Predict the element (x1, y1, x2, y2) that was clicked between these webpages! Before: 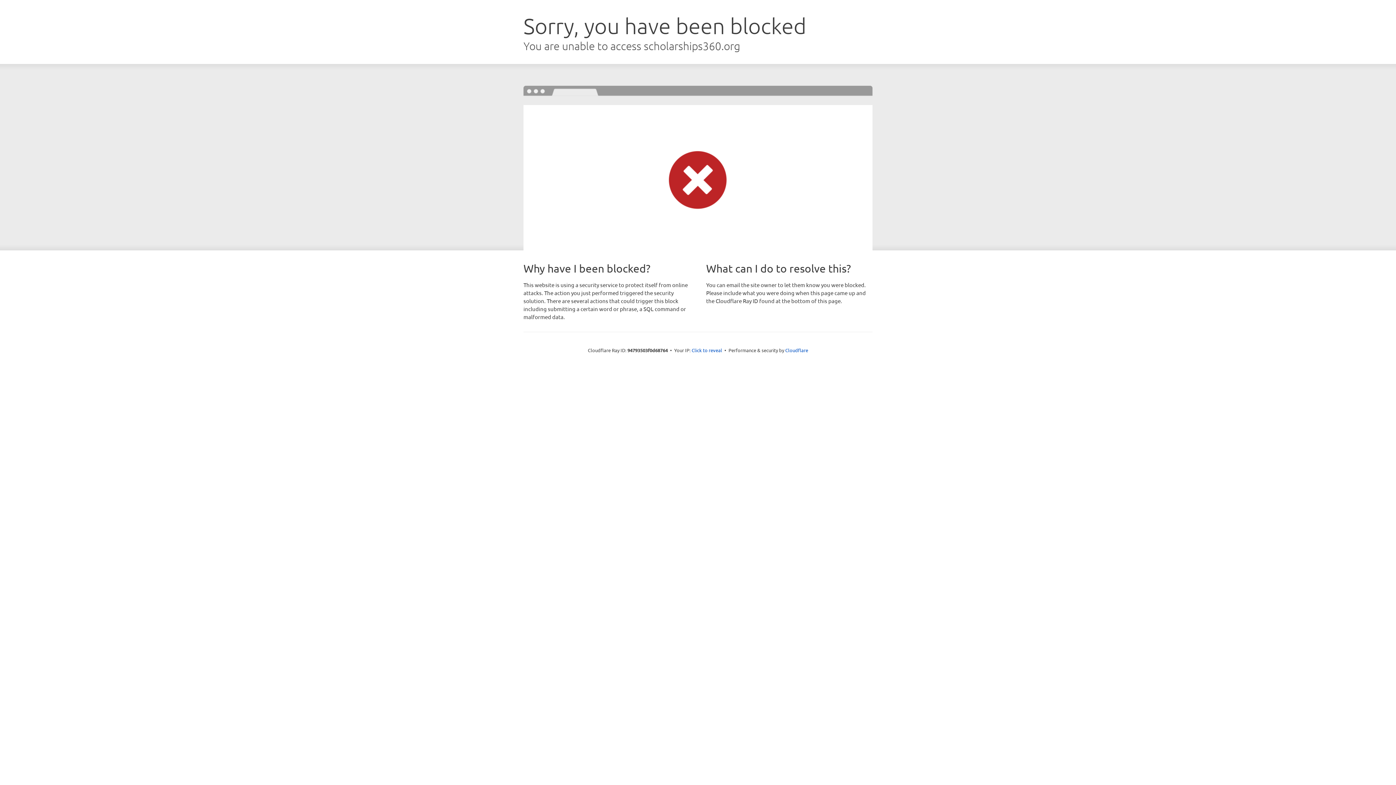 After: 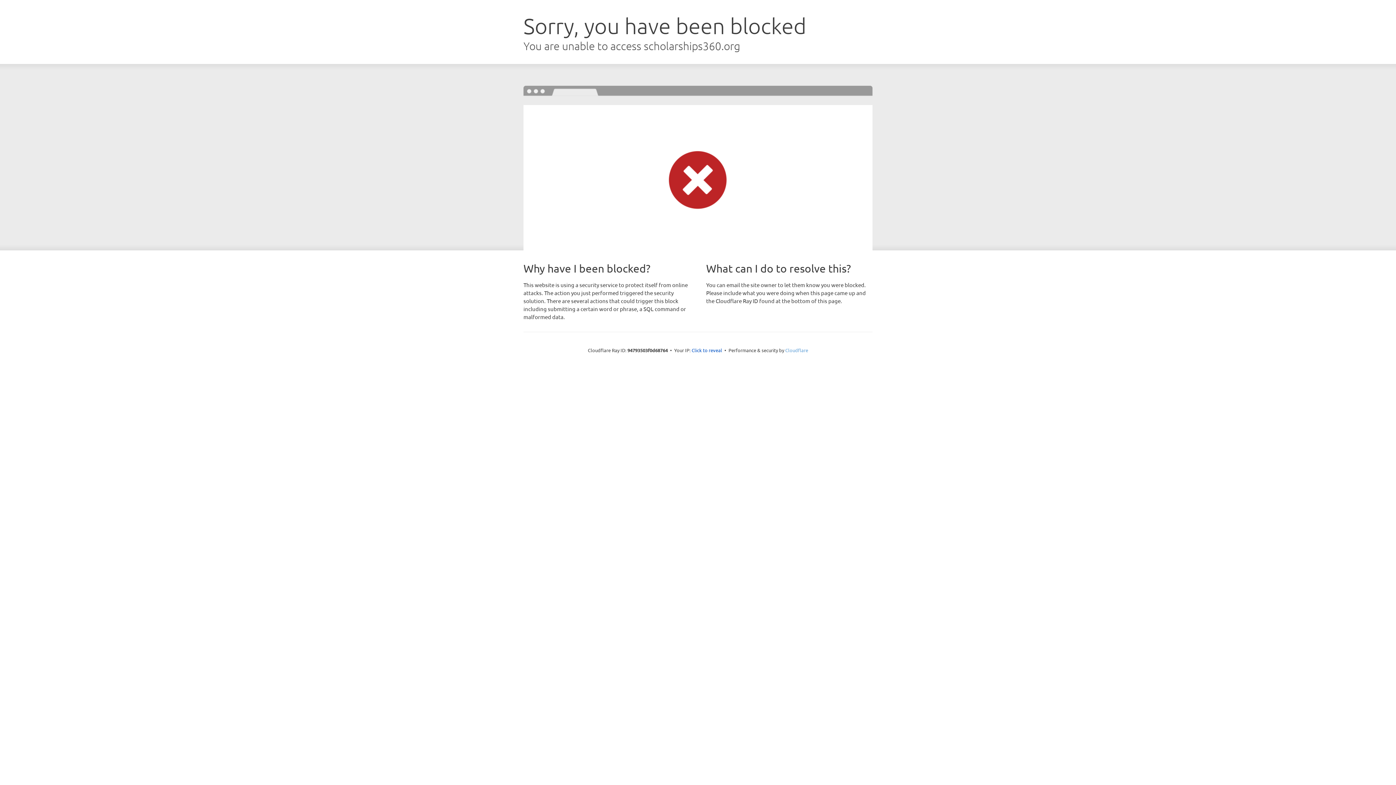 Action: bbox: (785, 347, 808, 353) label: Cloudflare